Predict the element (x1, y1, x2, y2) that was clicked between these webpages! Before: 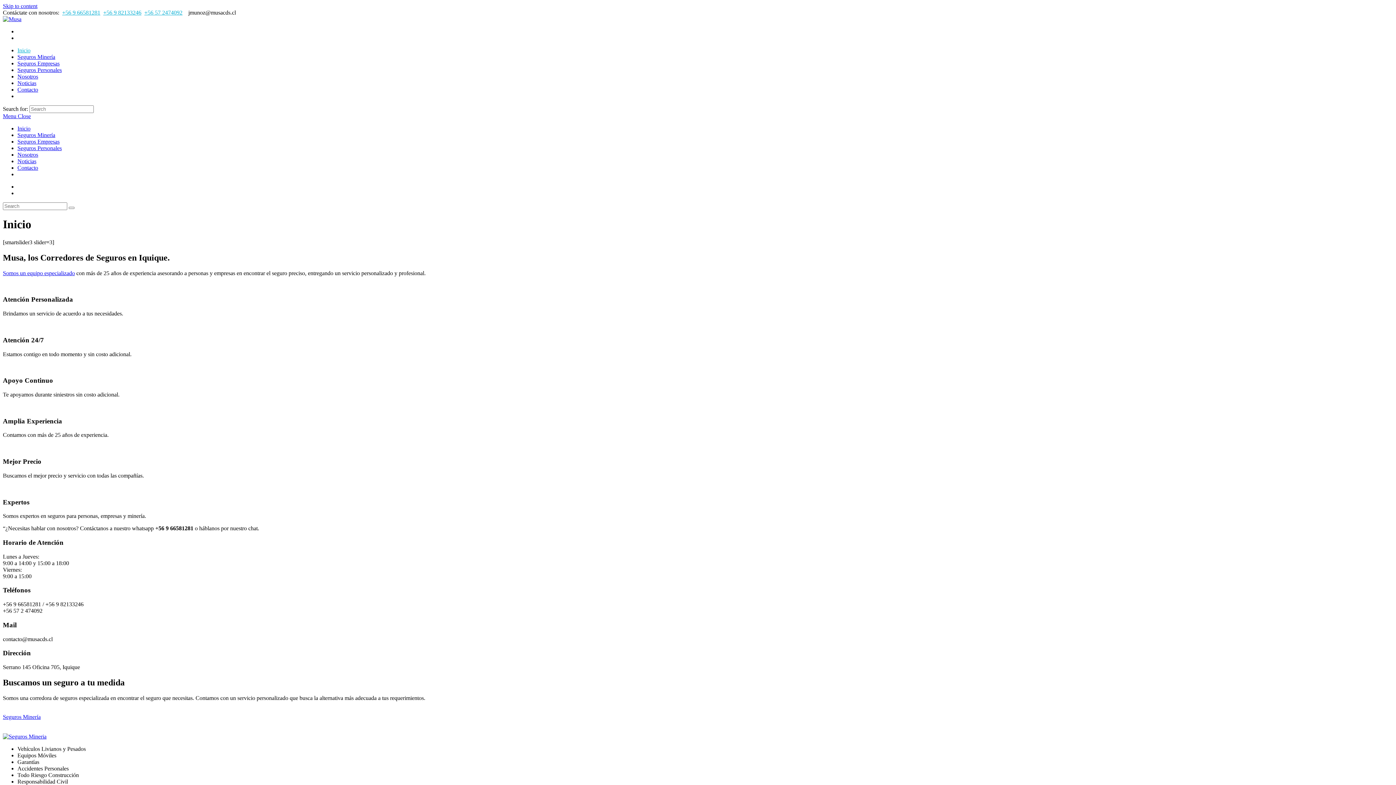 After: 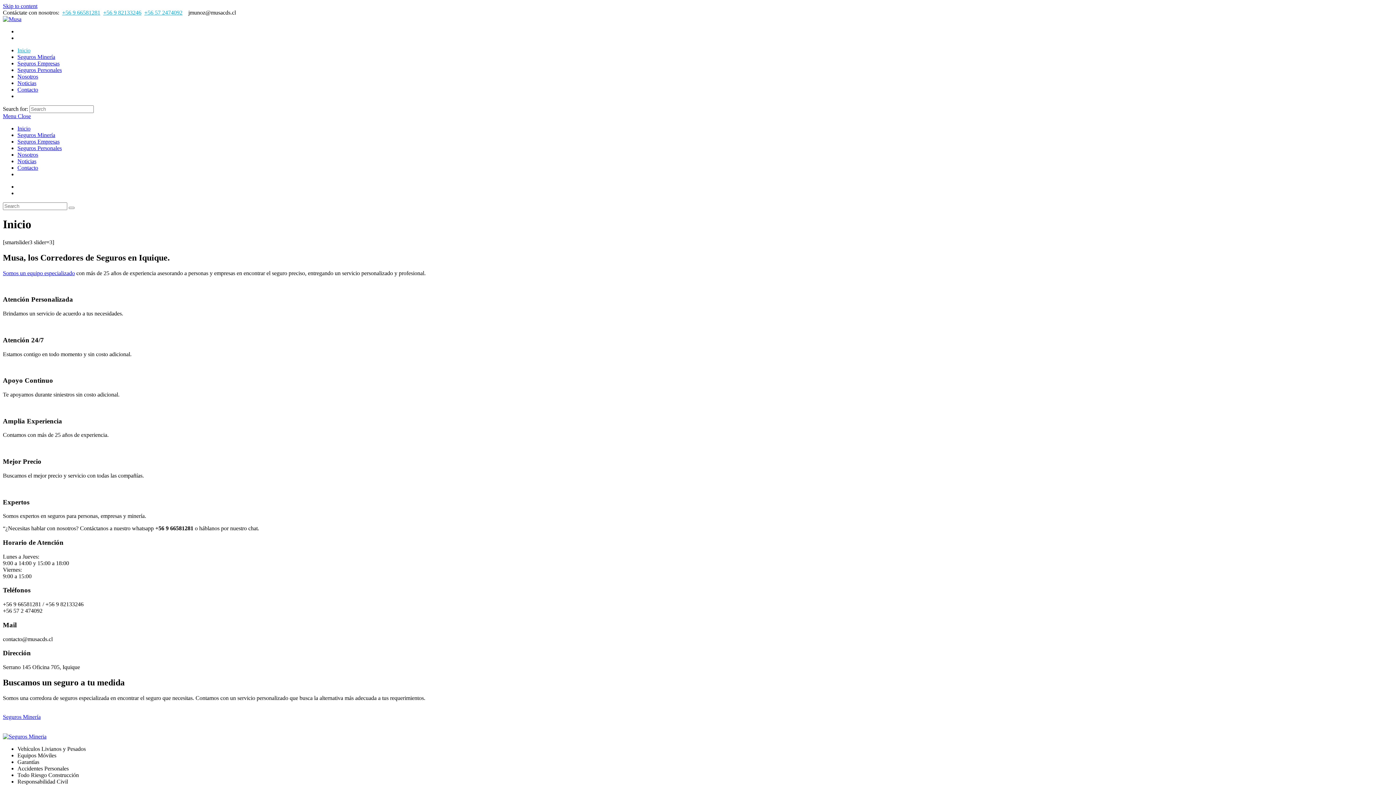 Action: label: +56 9 66581281 bbox: (62, 9, 100, 15)